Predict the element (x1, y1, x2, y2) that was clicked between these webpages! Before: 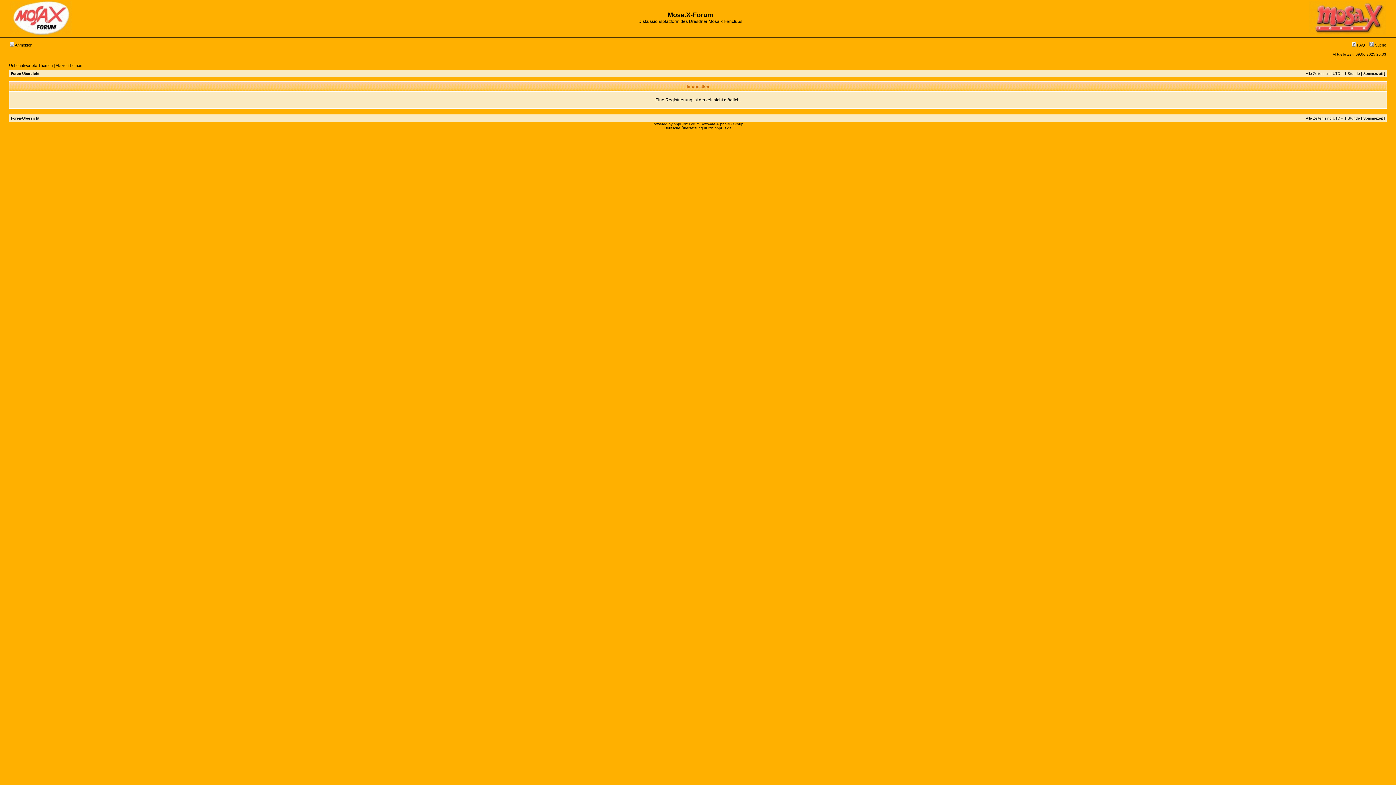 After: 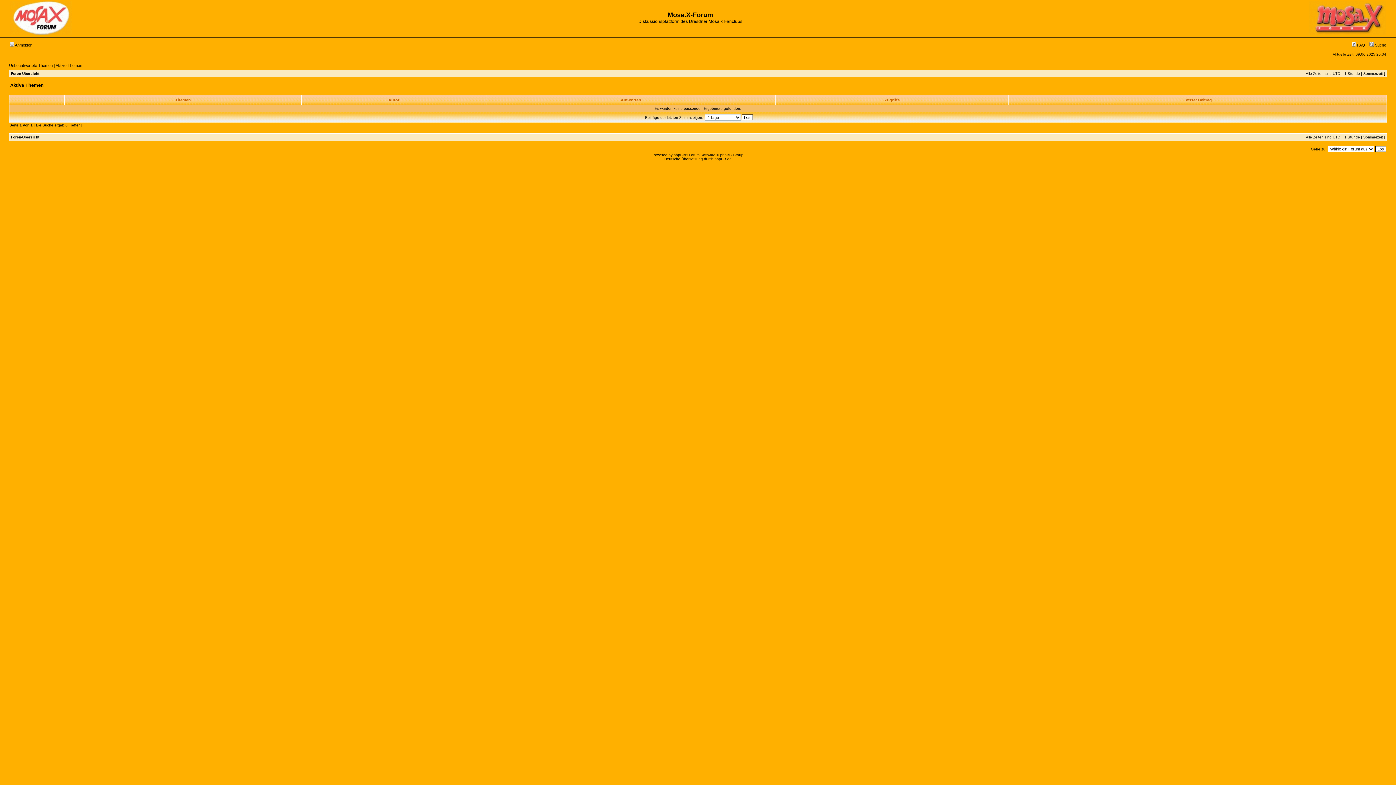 Action: bbox: (55, 63, 82, 67) label: Aktive Themen